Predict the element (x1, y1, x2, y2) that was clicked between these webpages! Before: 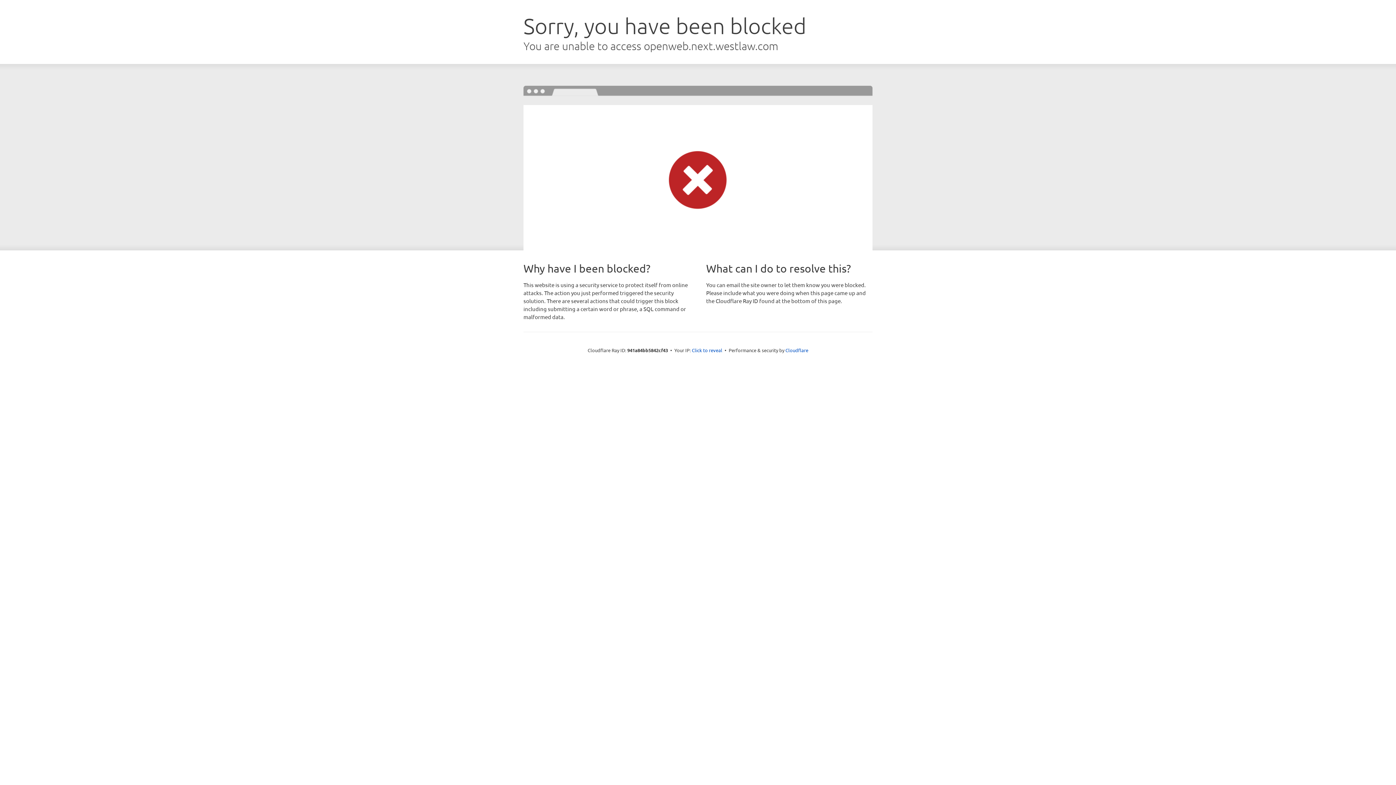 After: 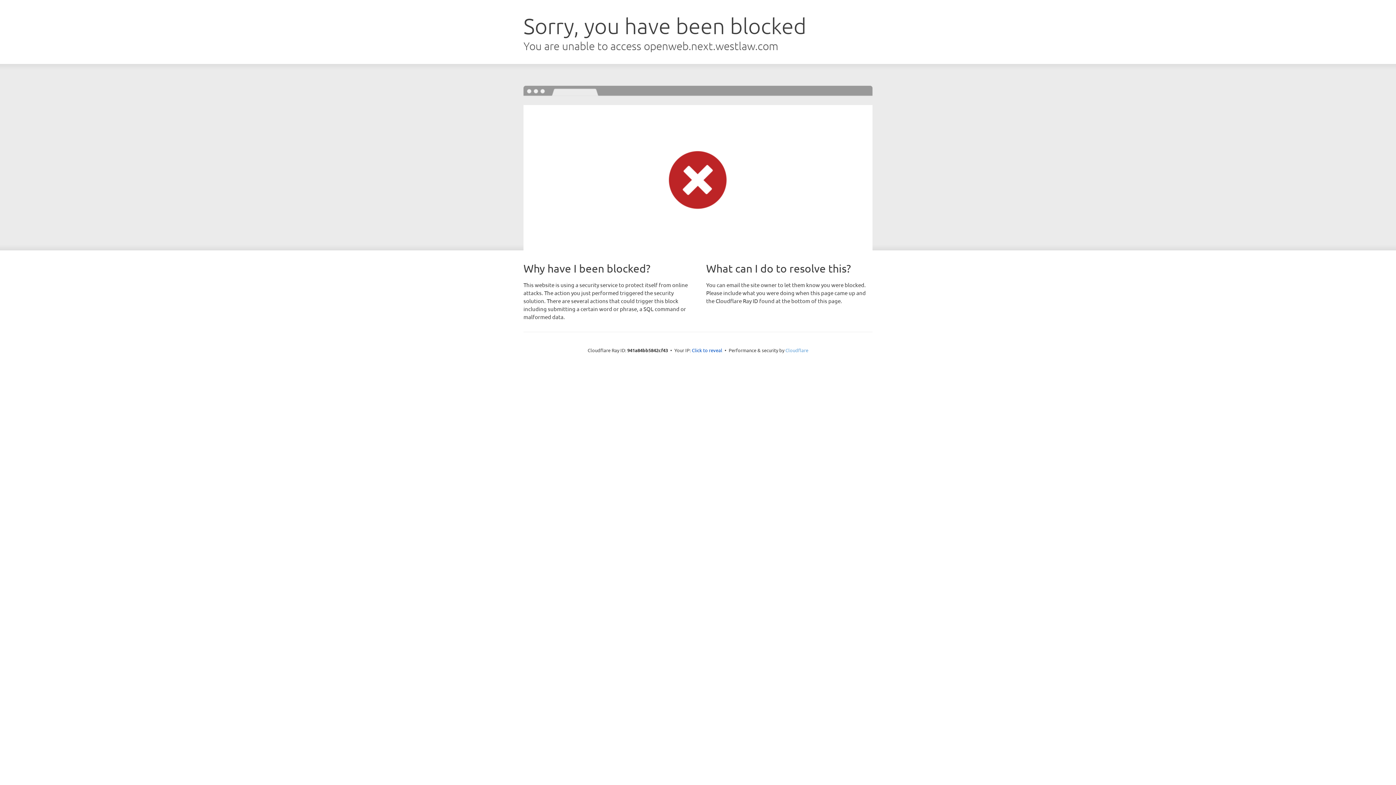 Action: label: Cloudflare bbox: (785, 347, 808, 353)